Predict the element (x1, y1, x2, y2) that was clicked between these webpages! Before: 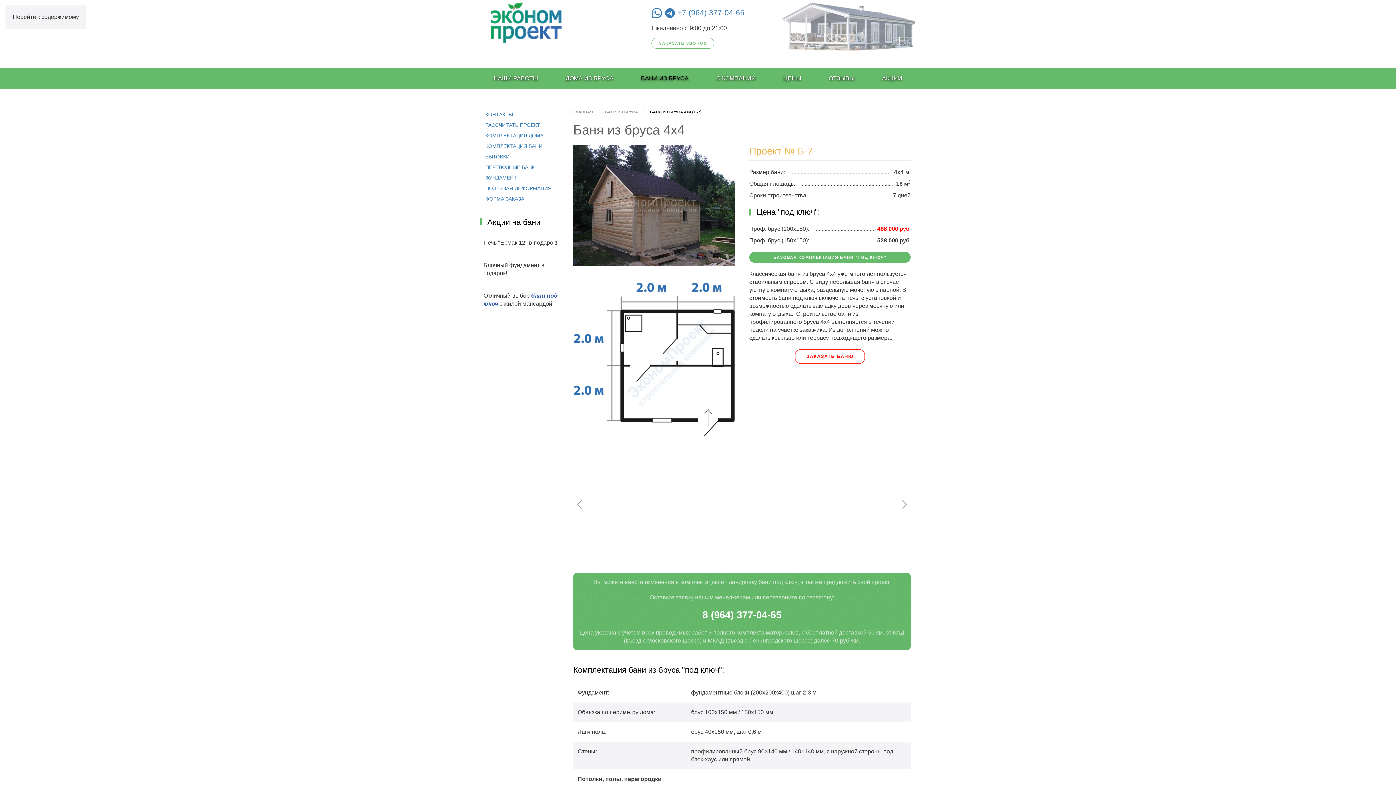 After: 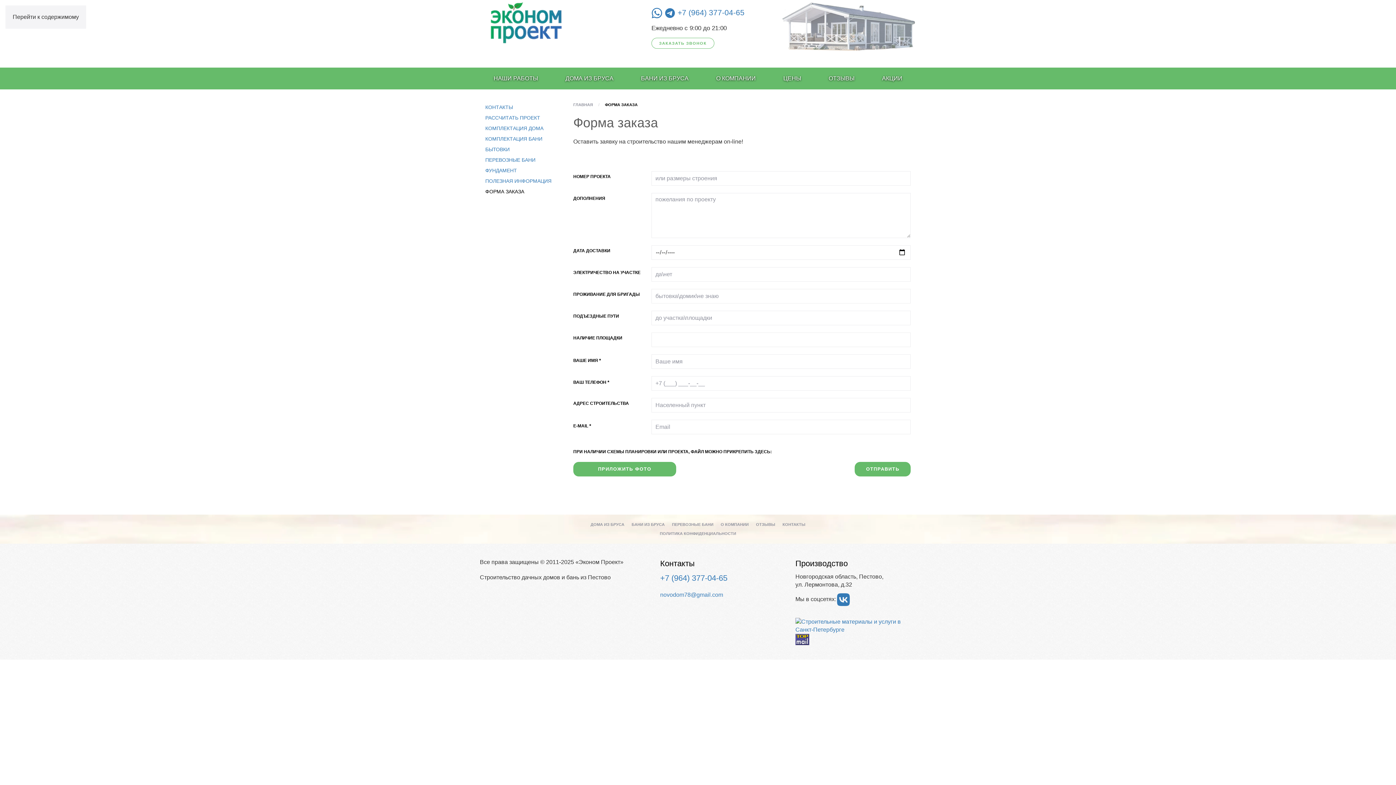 Action: label: ФОРМА ЗАКАЗА bbox: (485, 193, 558, 204)